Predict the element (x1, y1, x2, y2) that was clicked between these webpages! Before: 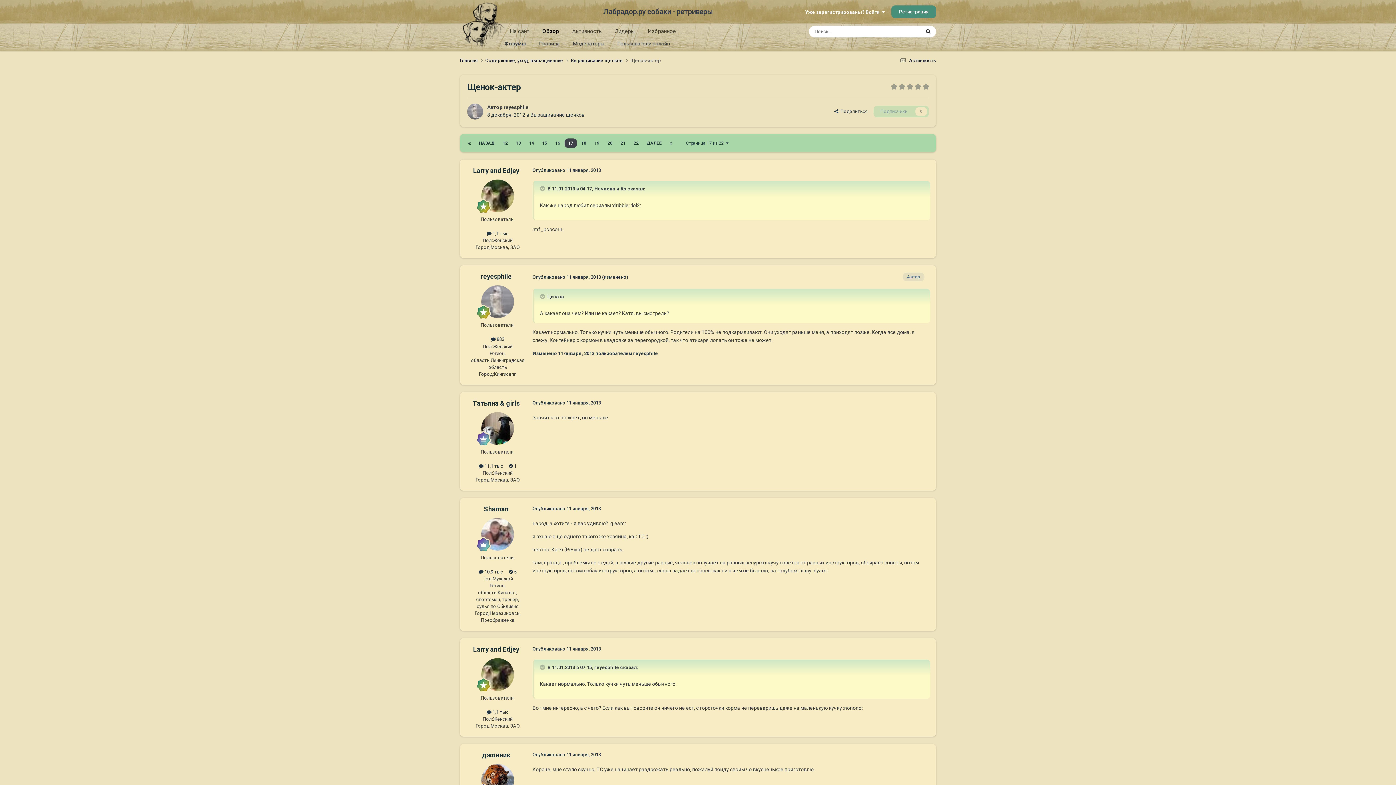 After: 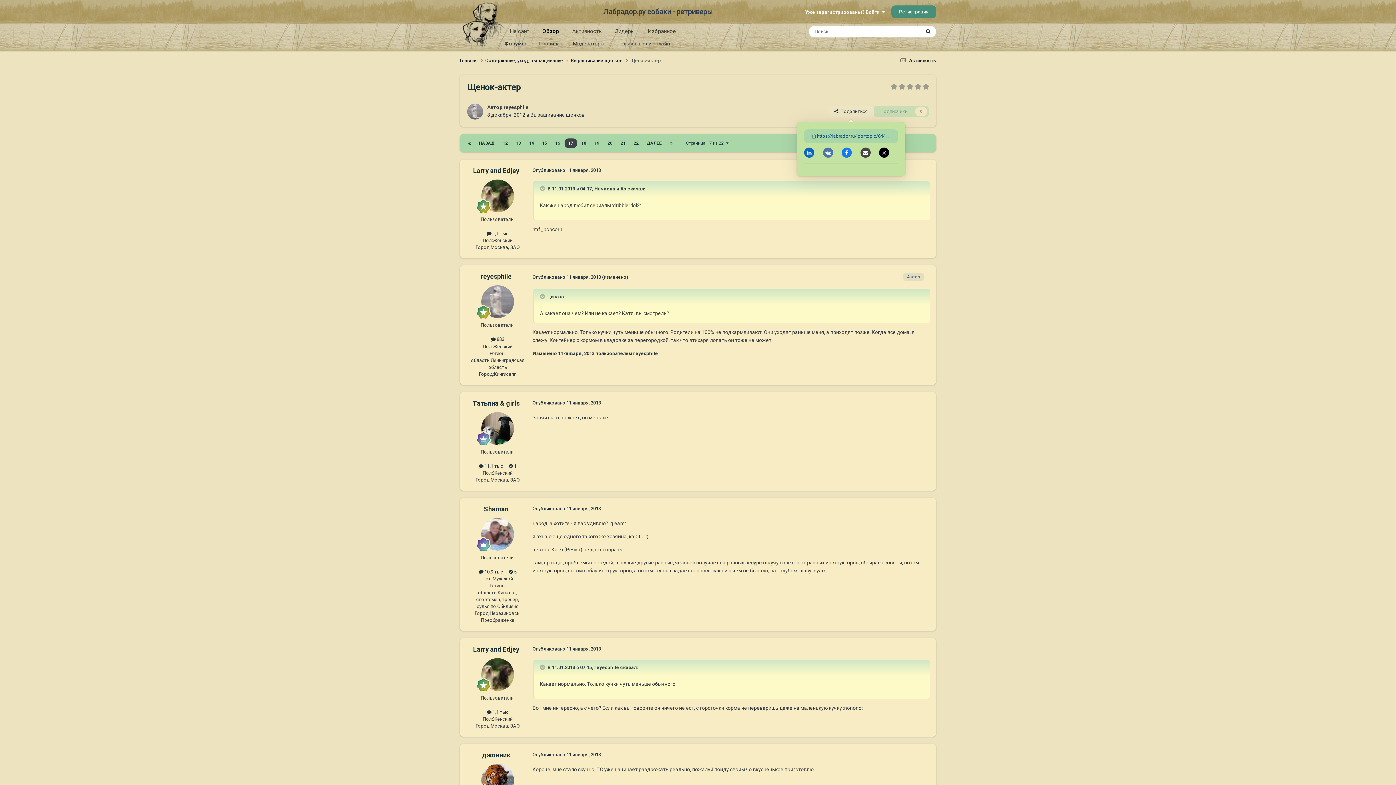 Action: bbox: (828, 105, 873, 117) label:   Поделиться